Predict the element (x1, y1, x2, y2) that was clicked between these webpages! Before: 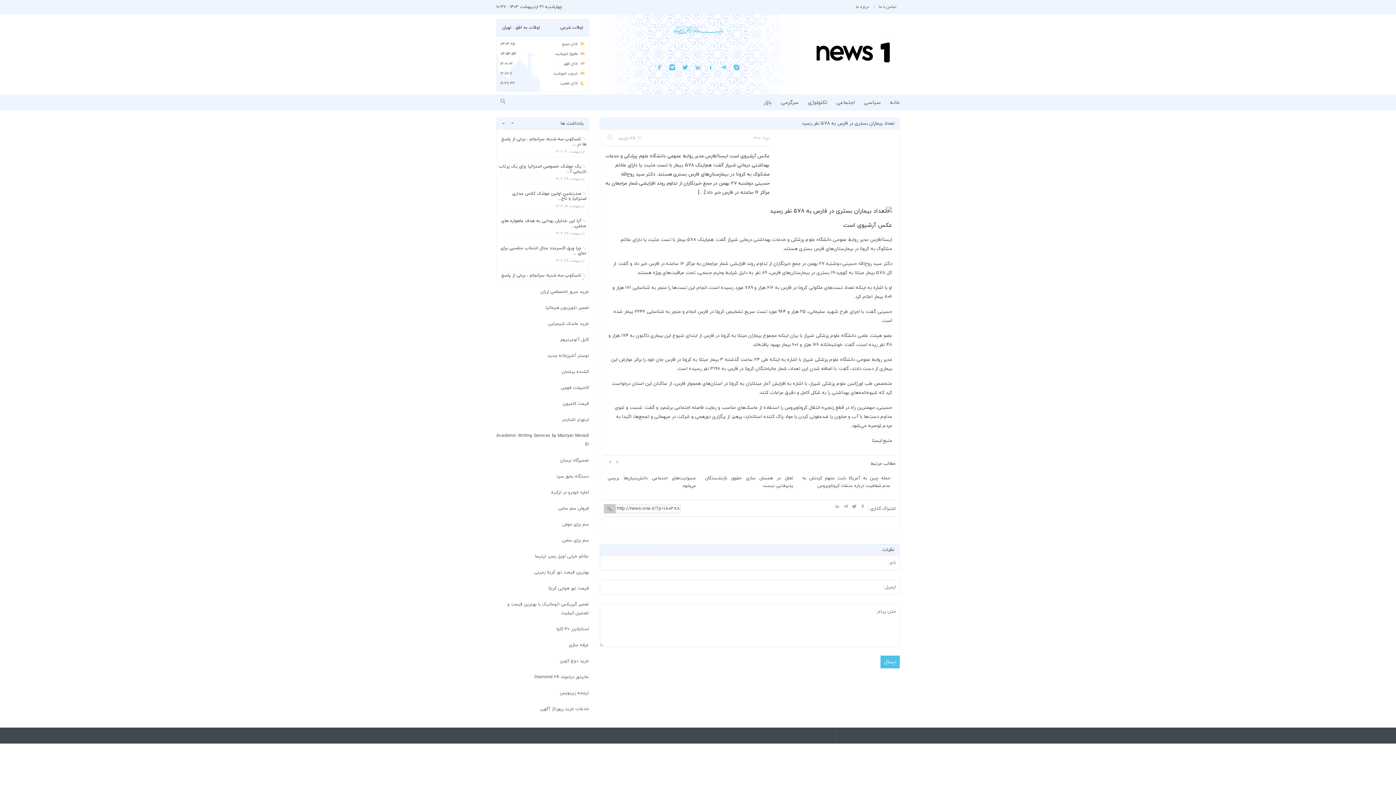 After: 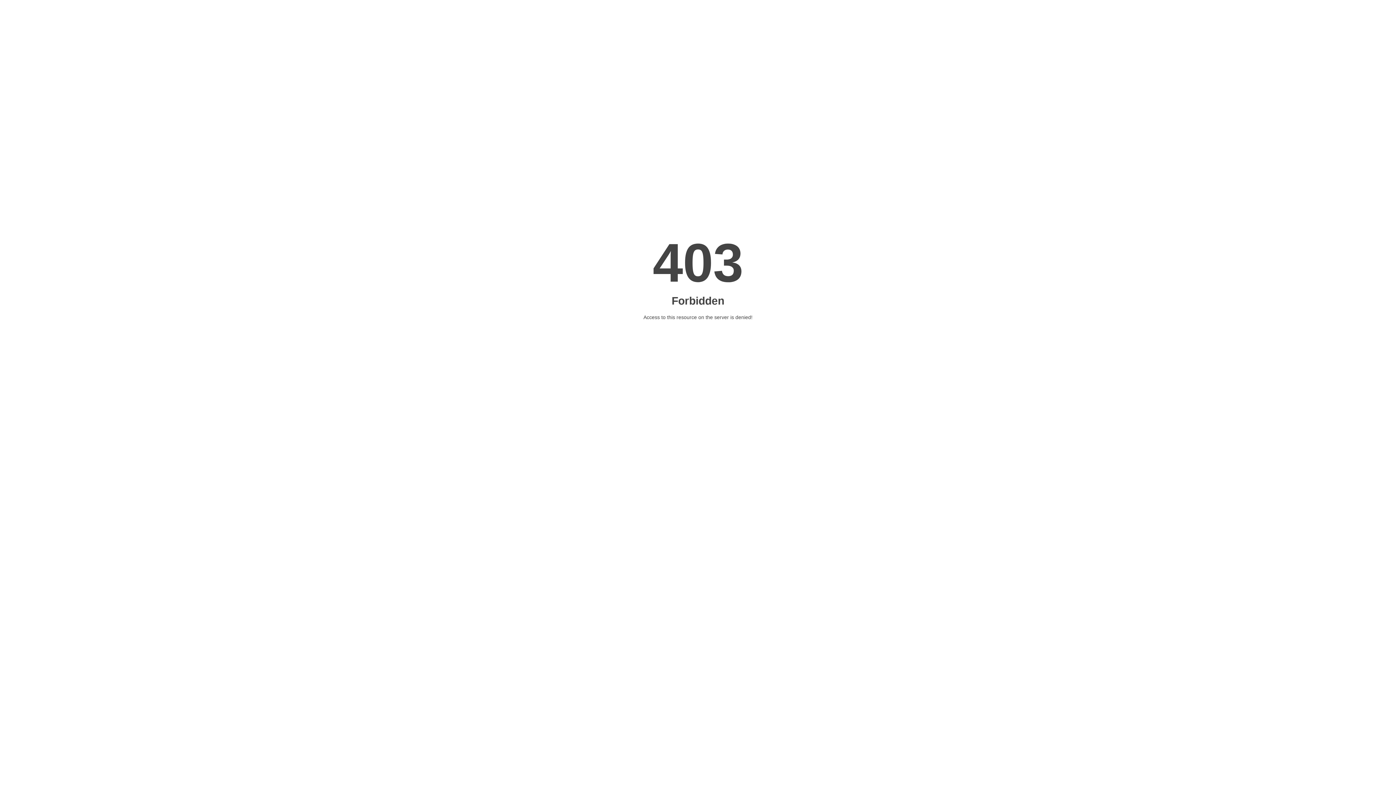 Action: bbox: (548, 585, 589, 591) label: قیمت تور هوایی کربلا